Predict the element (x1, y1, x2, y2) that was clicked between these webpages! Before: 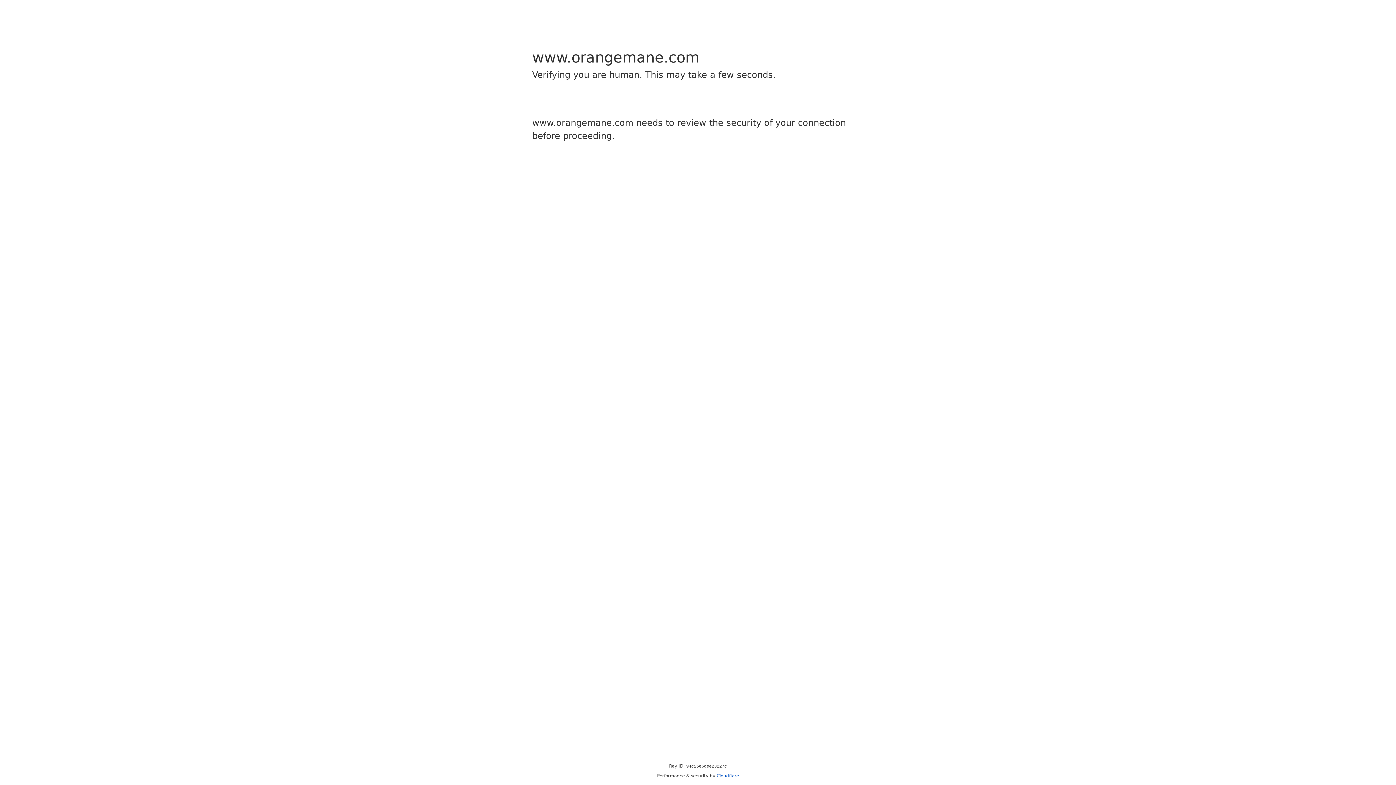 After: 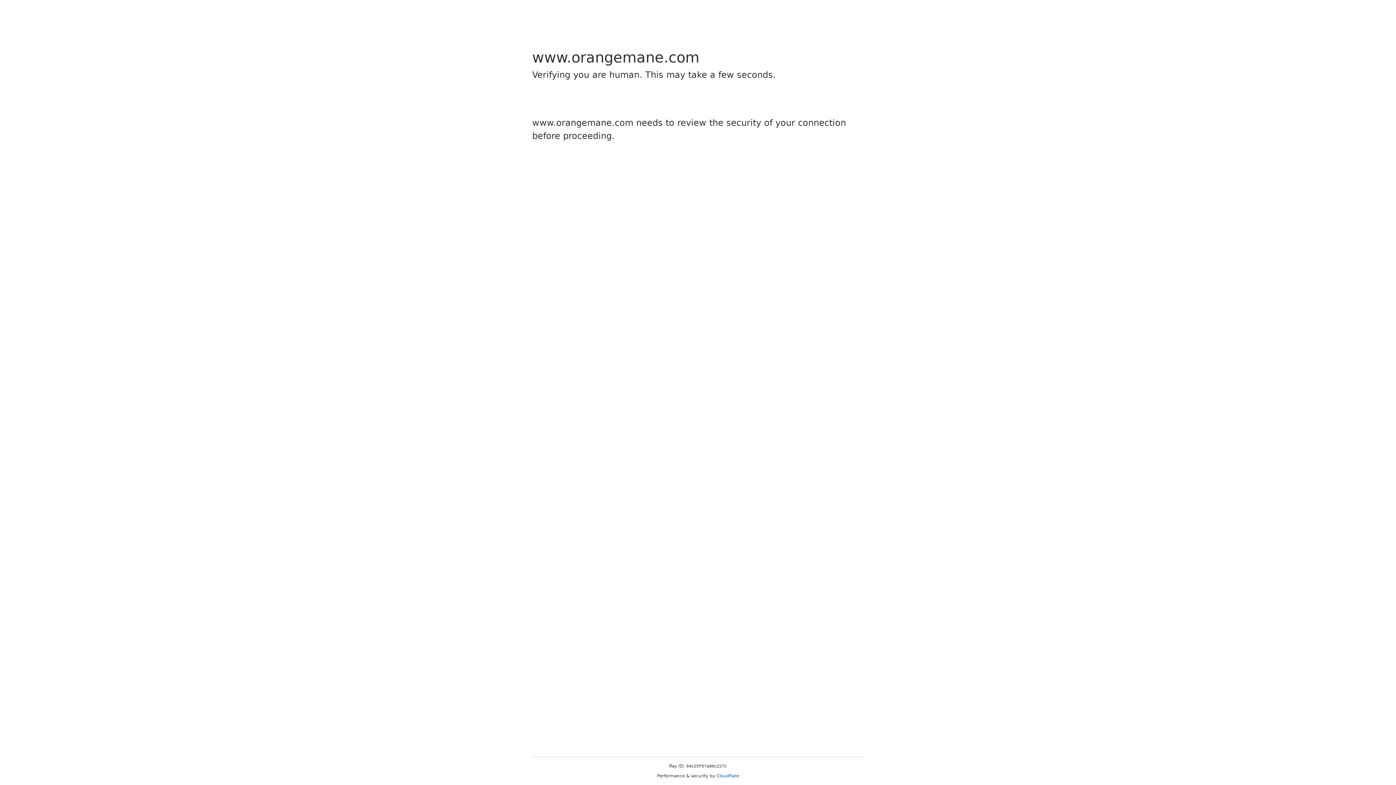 Action: label: Cloudflare bbox: (716, 773, 739, 778)